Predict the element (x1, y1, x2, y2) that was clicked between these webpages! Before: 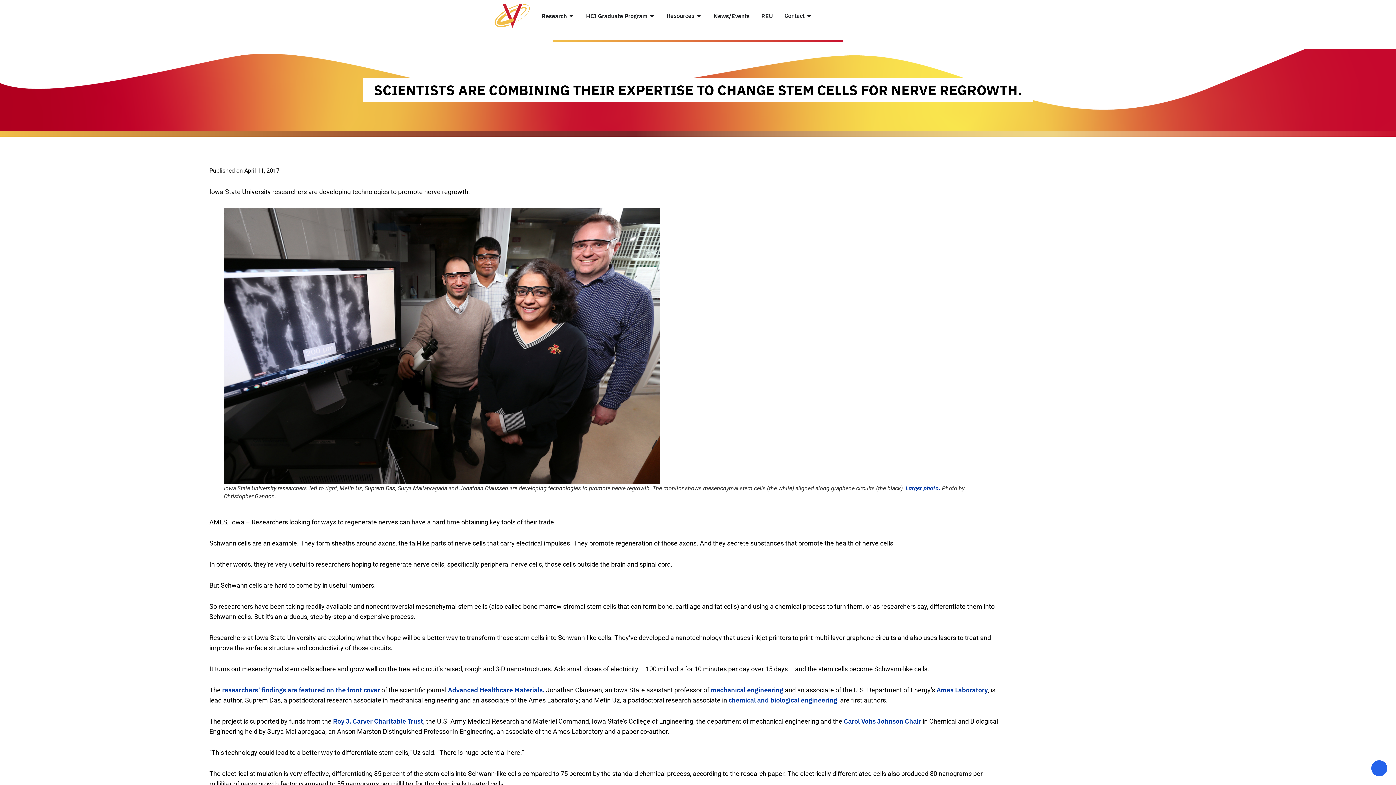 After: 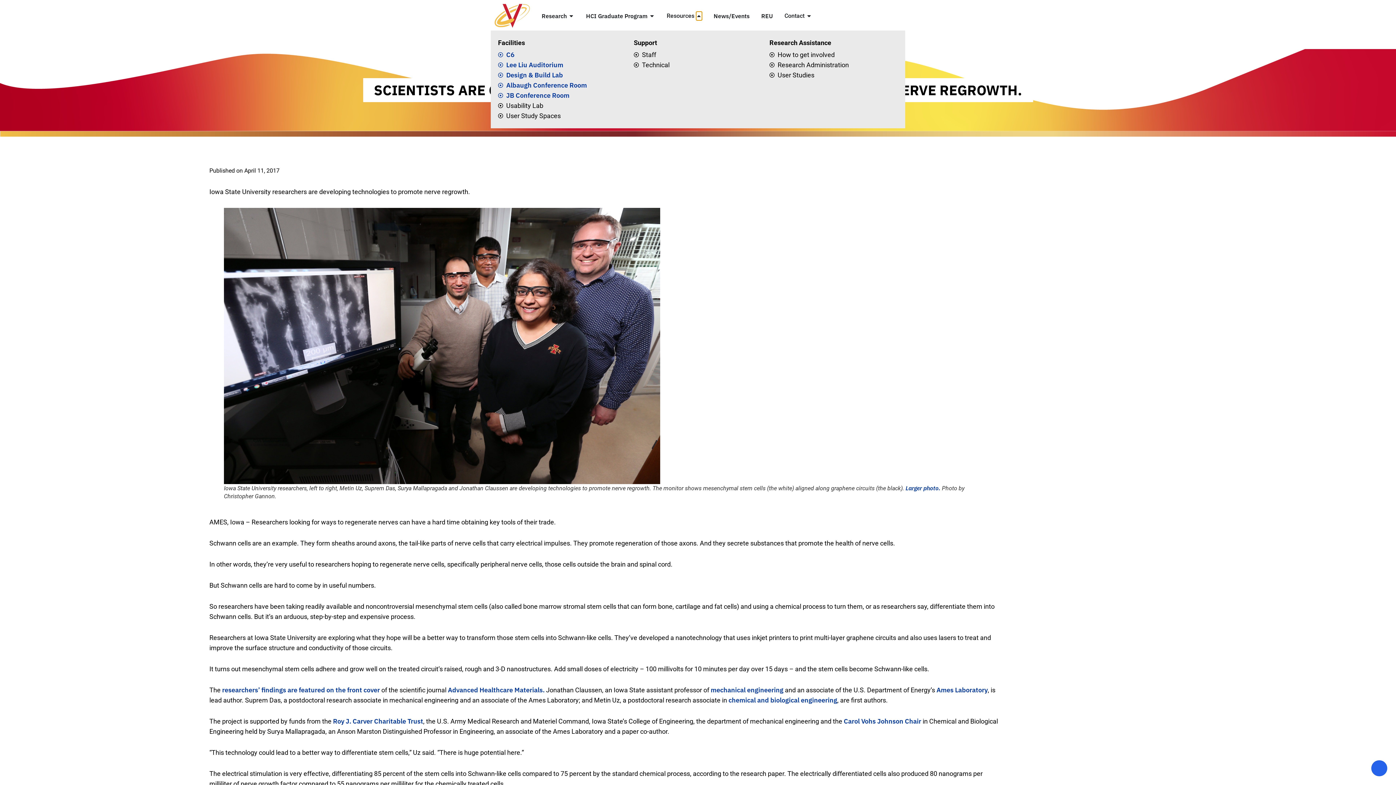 Action: bbox: (696, 11, 702, 20) label: OPEN RESOURCES